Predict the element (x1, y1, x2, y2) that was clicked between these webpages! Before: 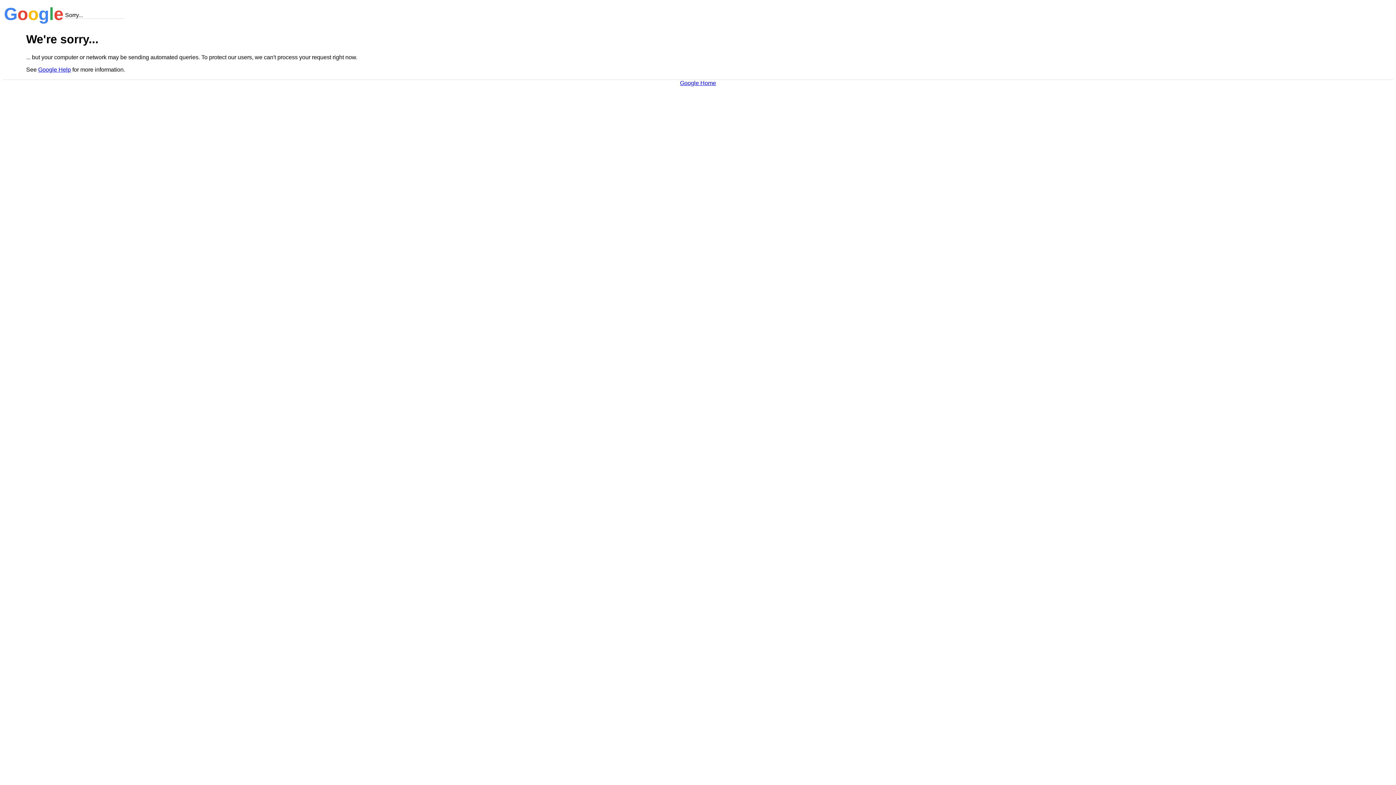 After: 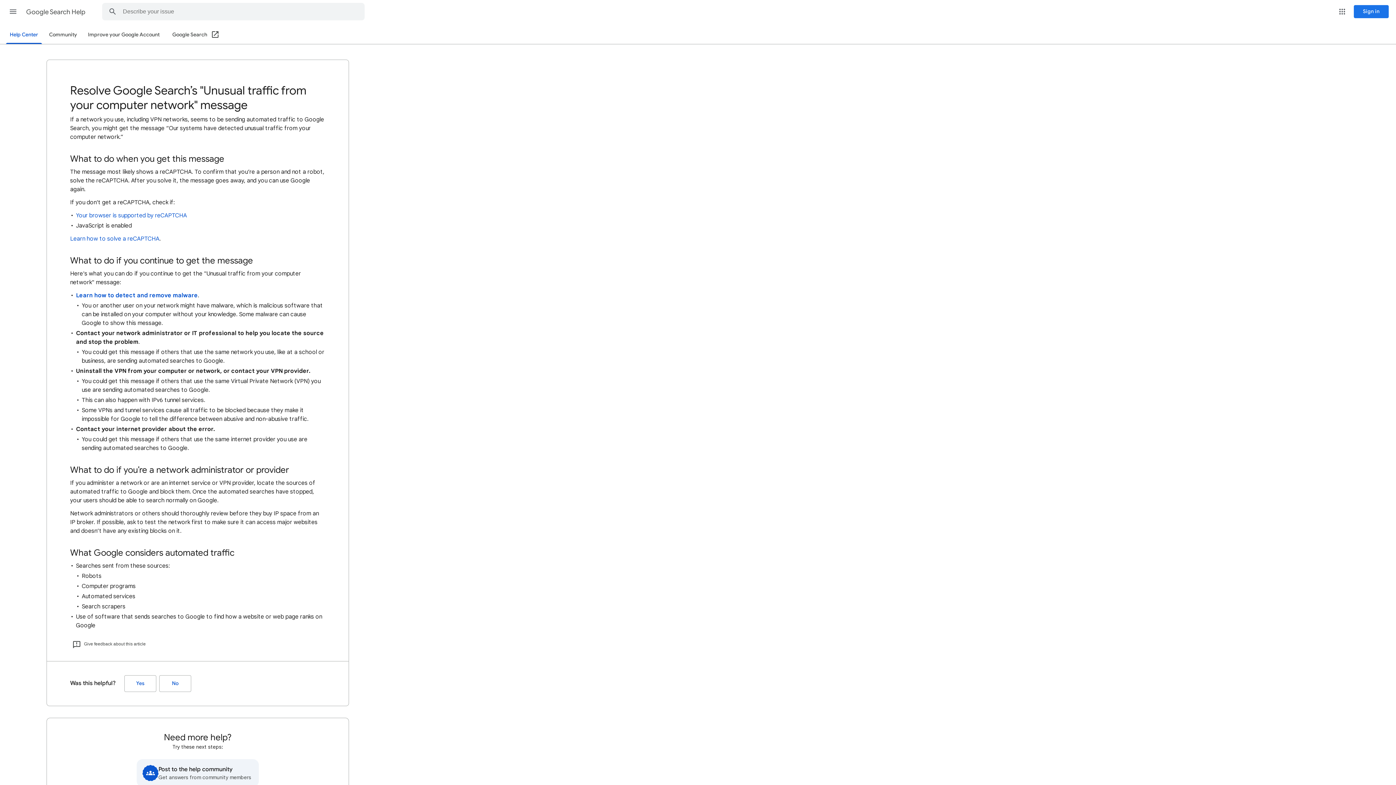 Action: bbox: (38, 66, 70, 72) label: Google Help